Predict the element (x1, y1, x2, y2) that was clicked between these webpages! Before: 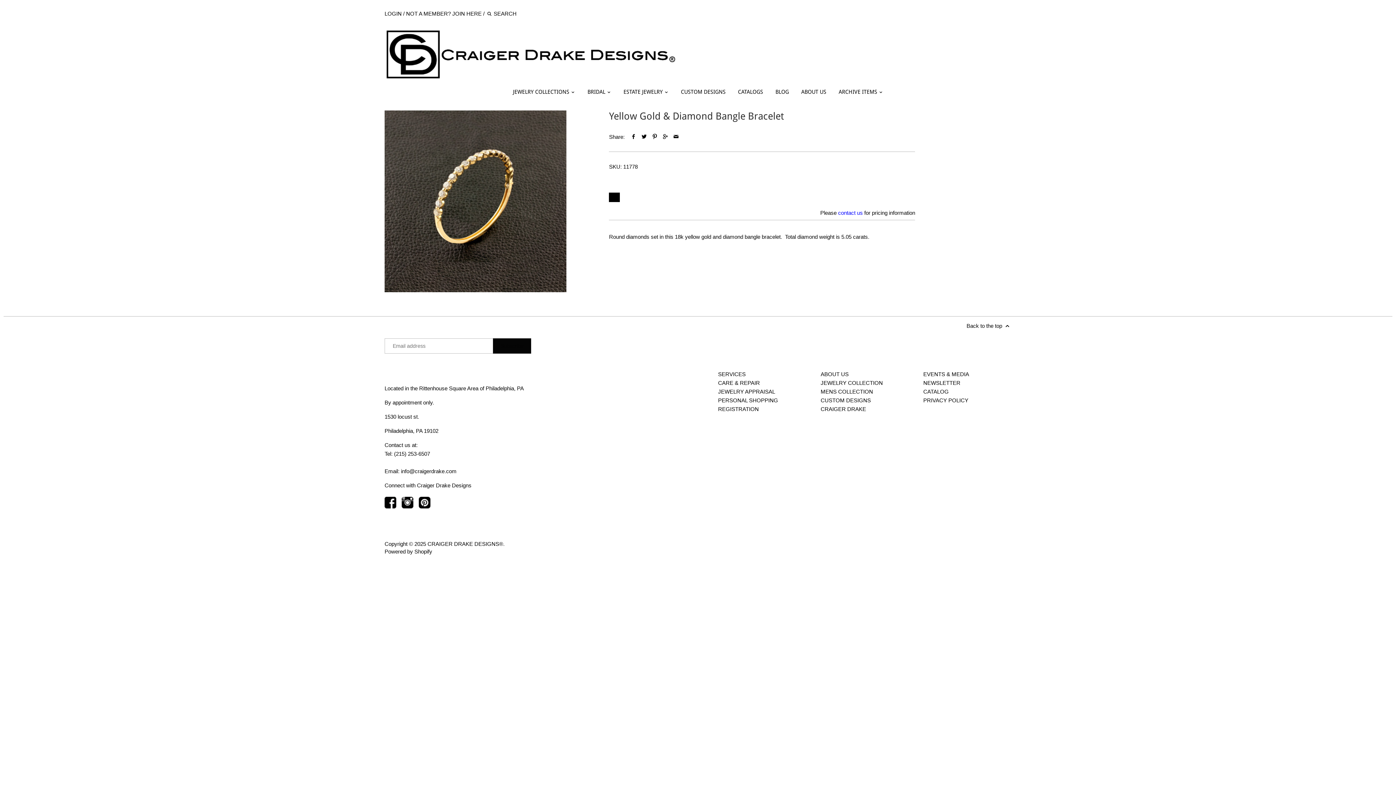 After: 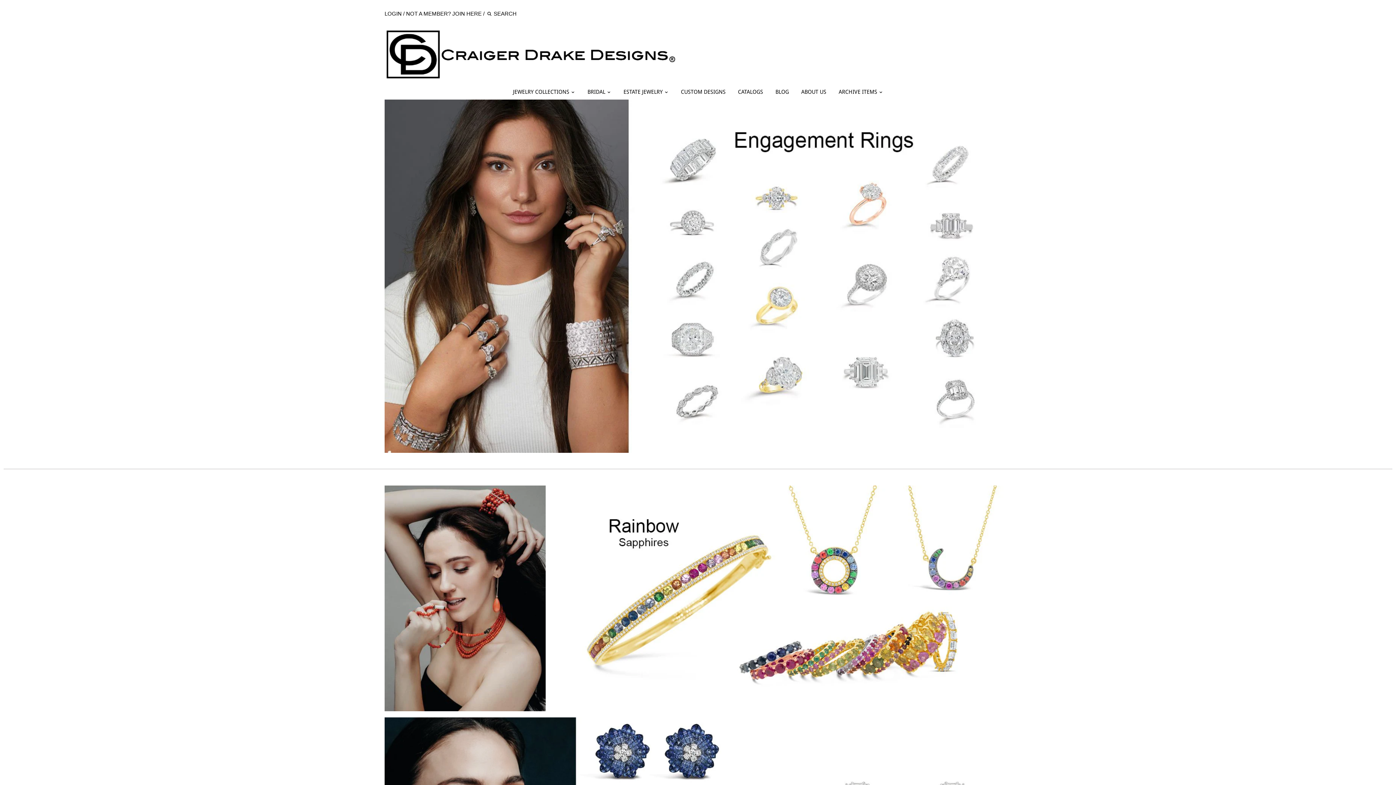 Action: label: ESTATE JEWELRY  bbox: (618, 86, 674, 99)